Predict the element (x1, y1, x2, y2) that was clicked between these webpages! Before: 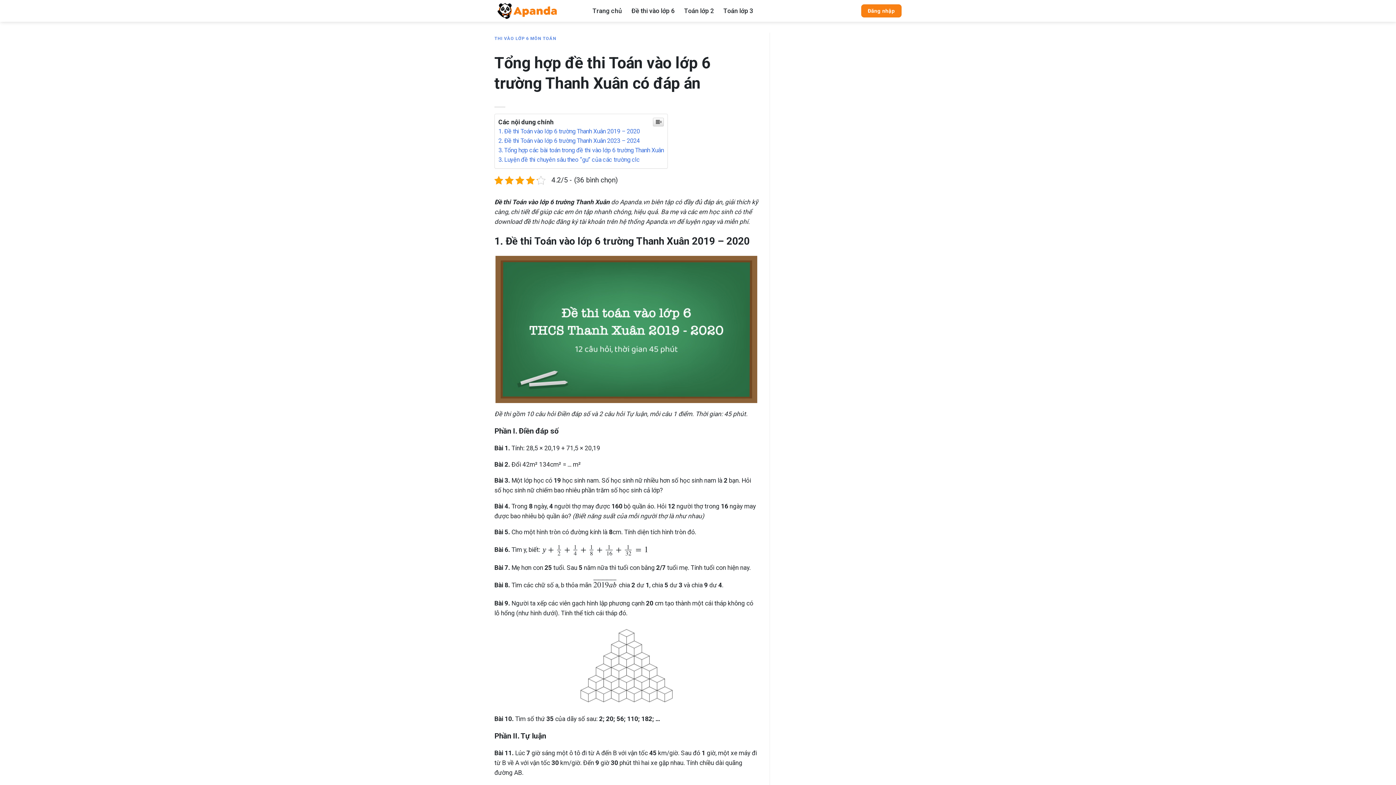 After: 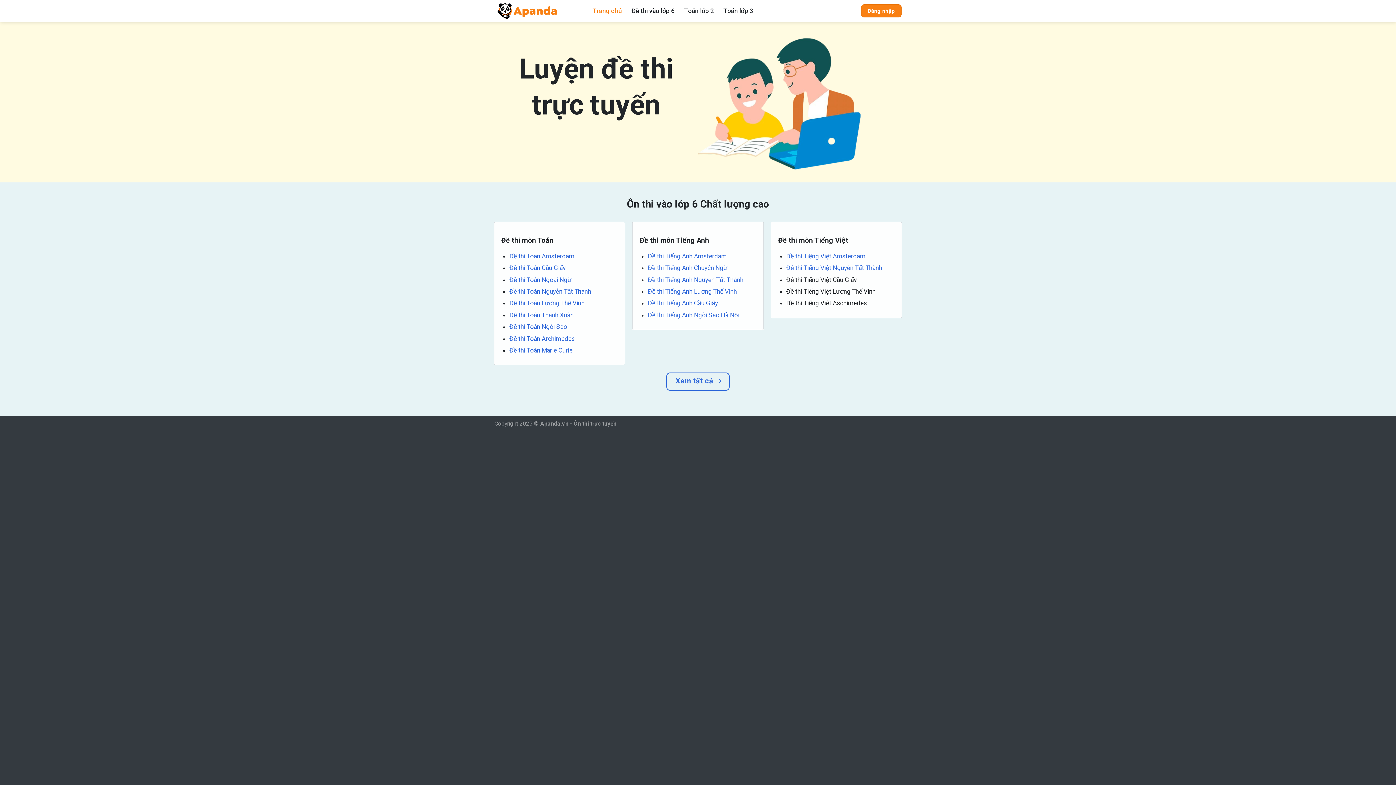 Action: bbox: (494, 0, 581, 21)